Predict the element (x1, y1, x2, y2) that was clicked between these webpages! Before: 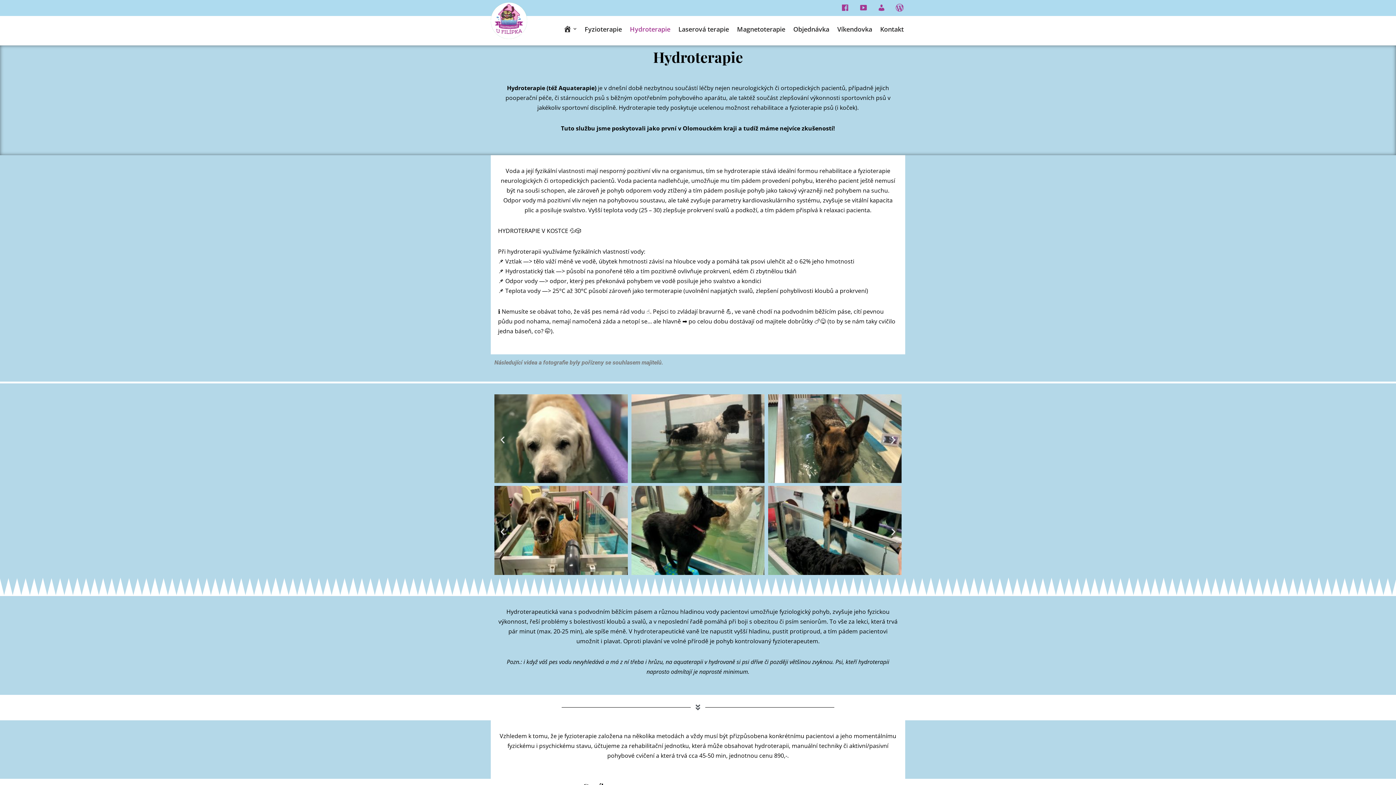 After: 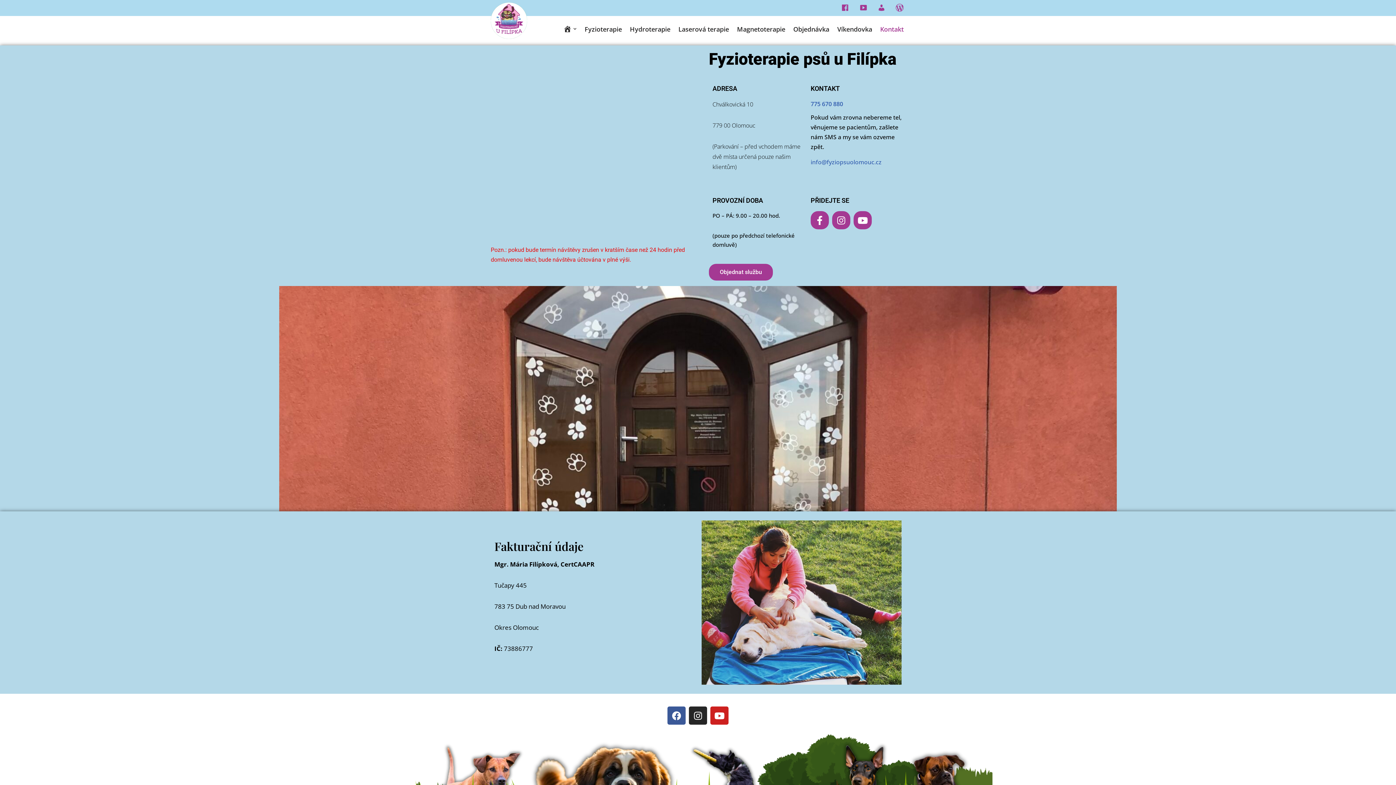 Action: label: Kontakt bbox: (880, 24, 903, 33)